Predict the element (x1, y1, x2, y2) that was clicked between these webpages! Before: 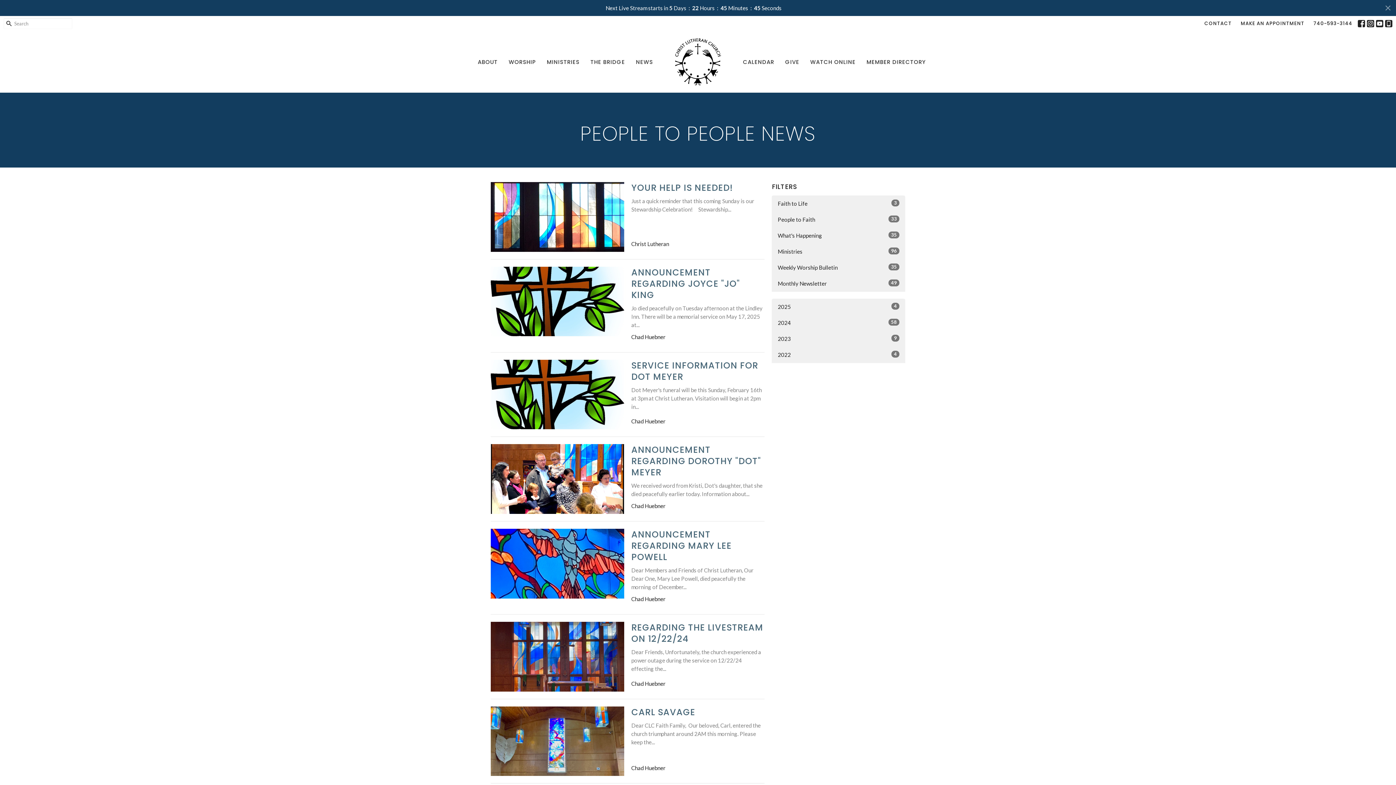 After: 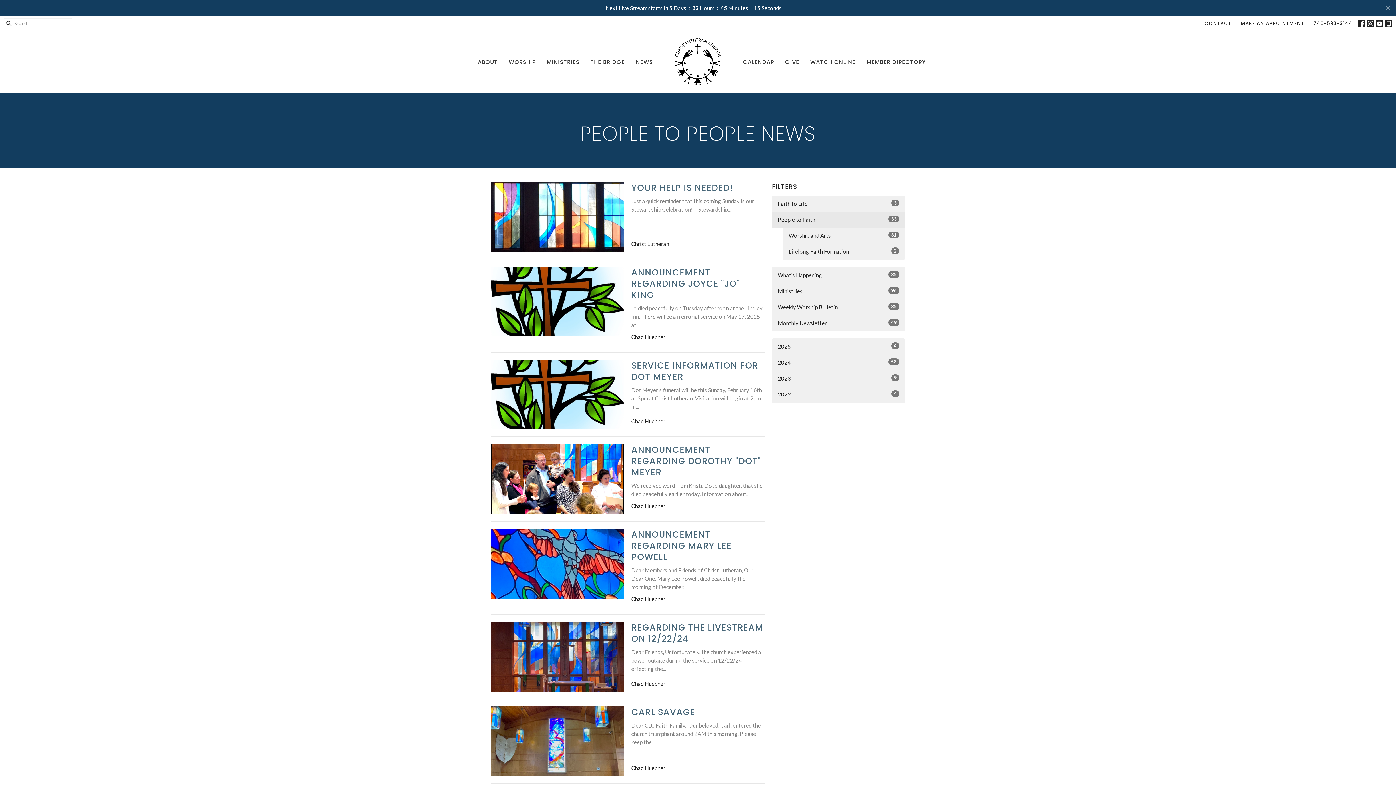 Action: bbox: (772, 211, 905, 227) label: People to Faith
33